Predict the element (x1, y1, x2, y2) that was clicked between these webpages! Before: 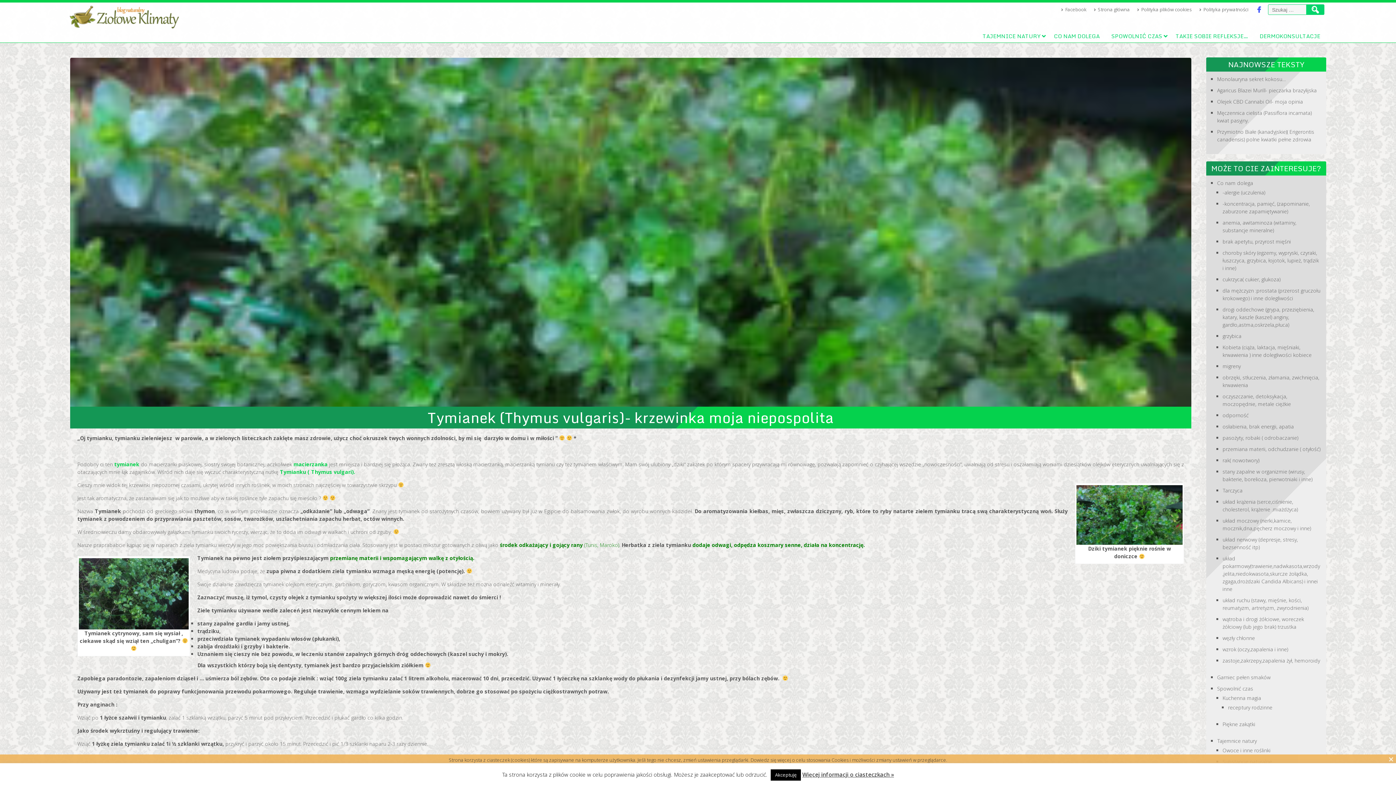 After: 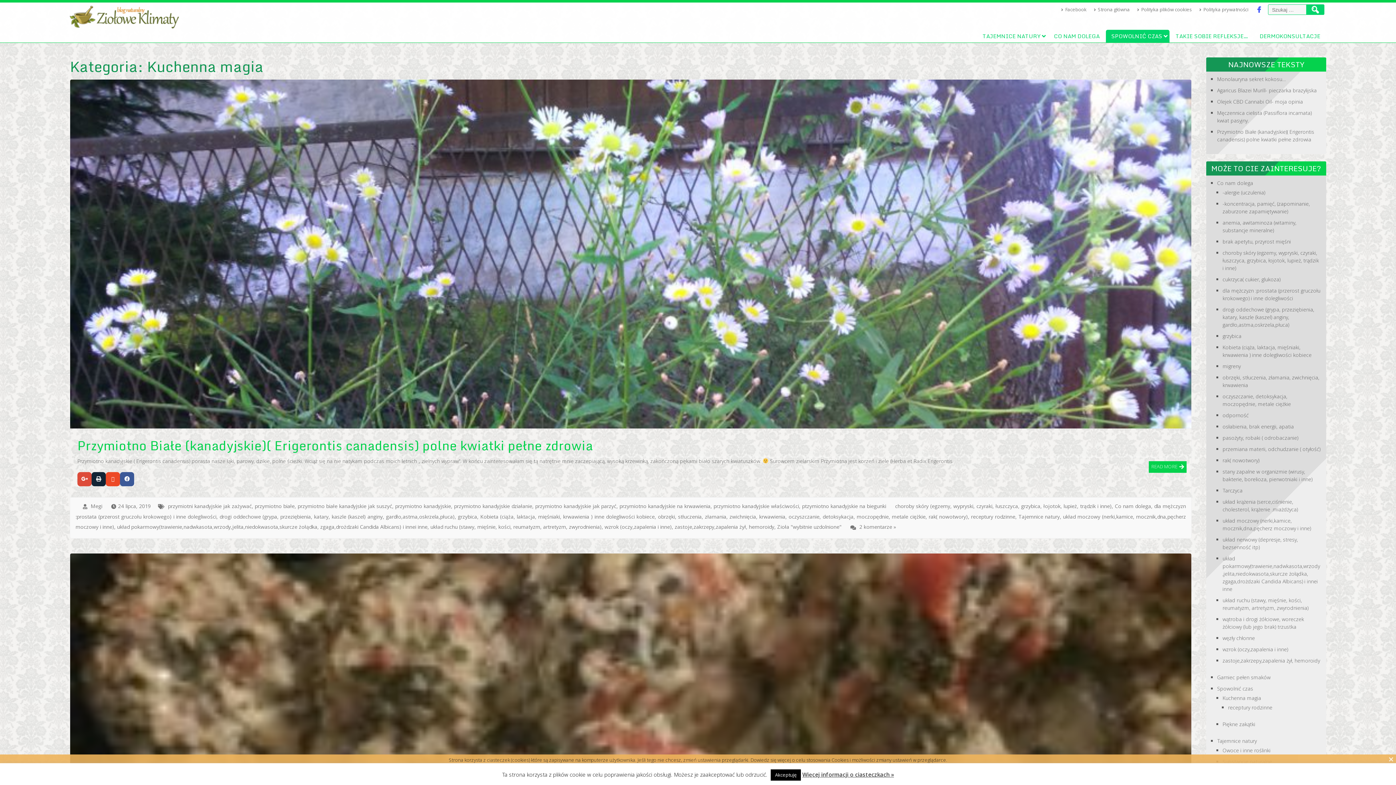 Action: label: Kuchenna magia bbox: (1222, 694, 1261, 701)